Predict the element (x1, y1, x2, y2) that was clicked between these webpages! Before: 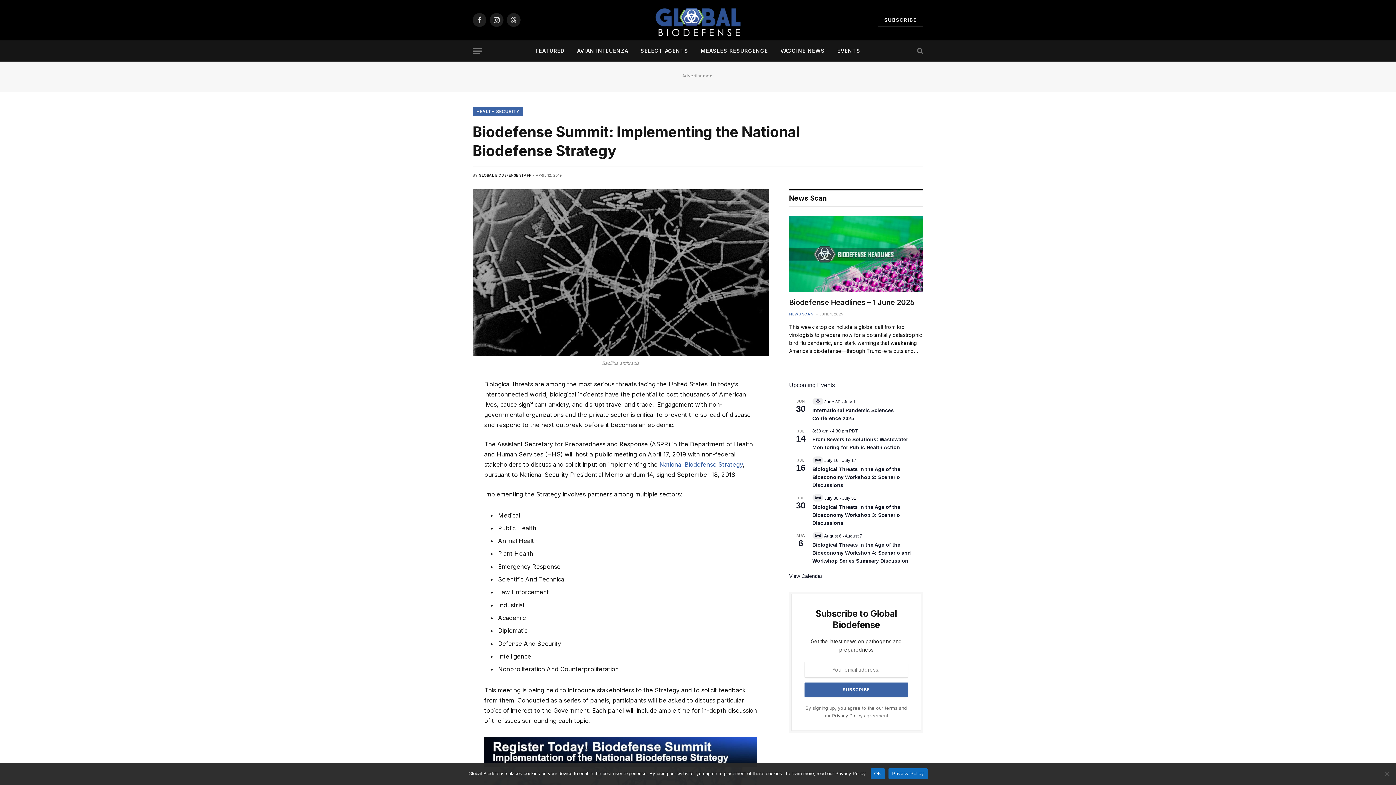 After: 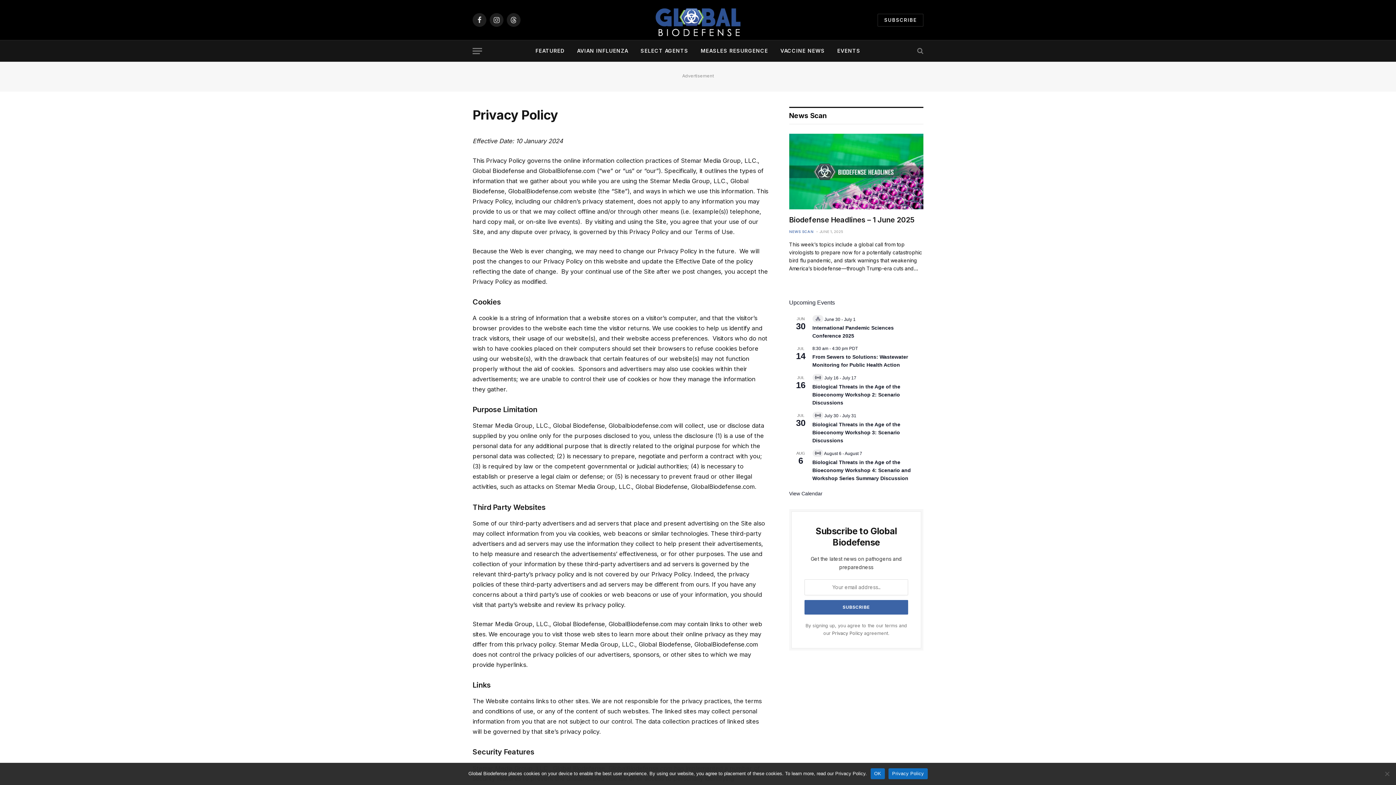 Action: label: Privacy Policy bbox: (832, 713, 862, 718)